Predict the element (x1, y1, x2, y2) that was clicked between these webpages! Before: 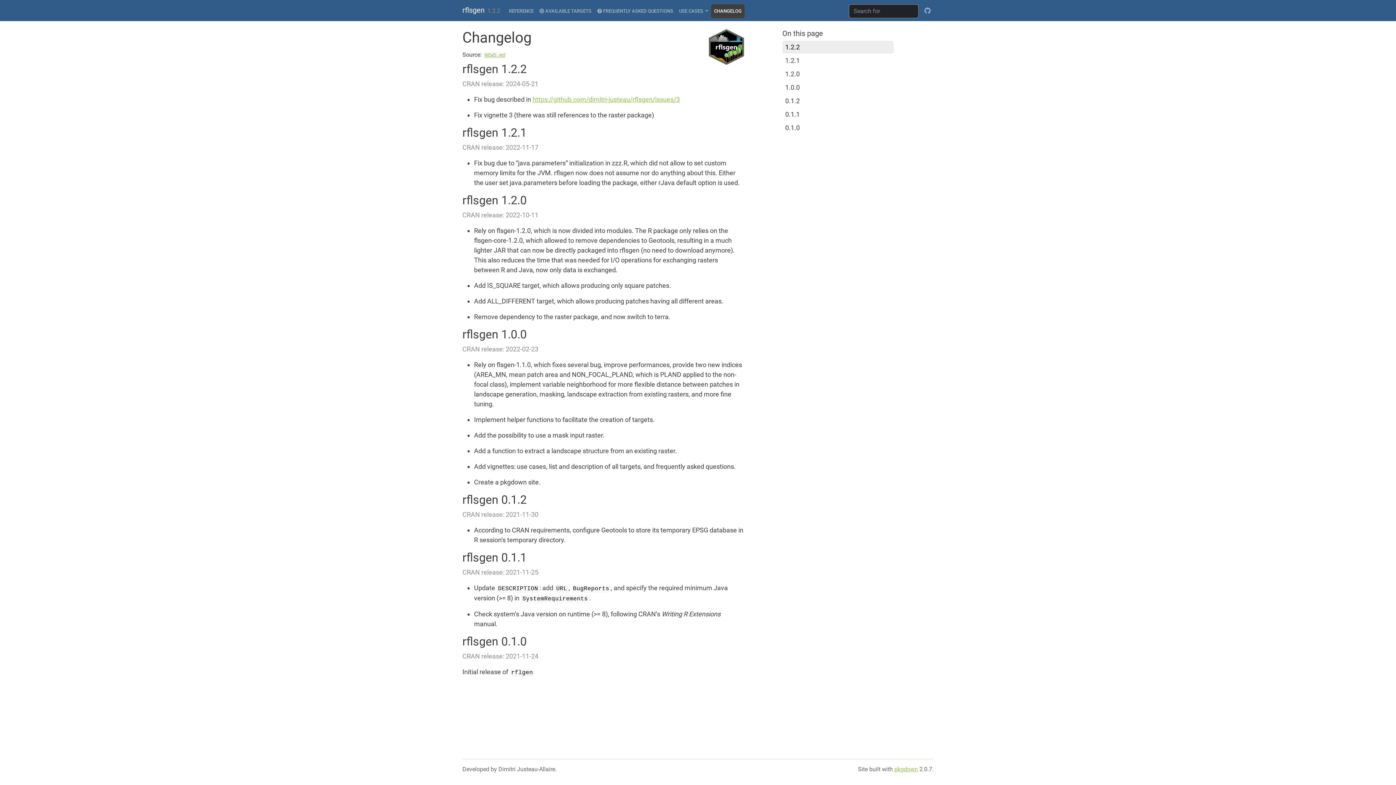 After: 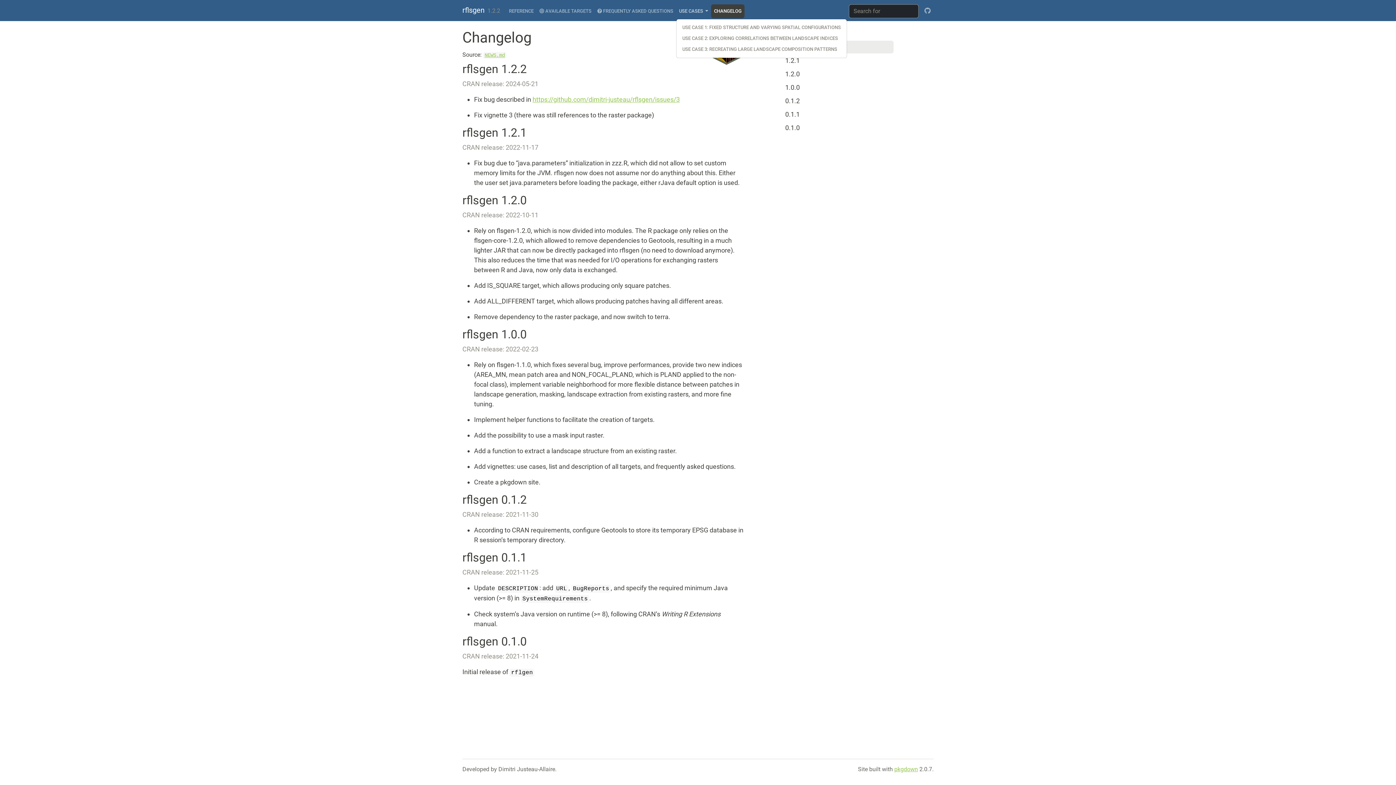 Action: bbox: (676, 4, 711, 18) label: USE CASES 